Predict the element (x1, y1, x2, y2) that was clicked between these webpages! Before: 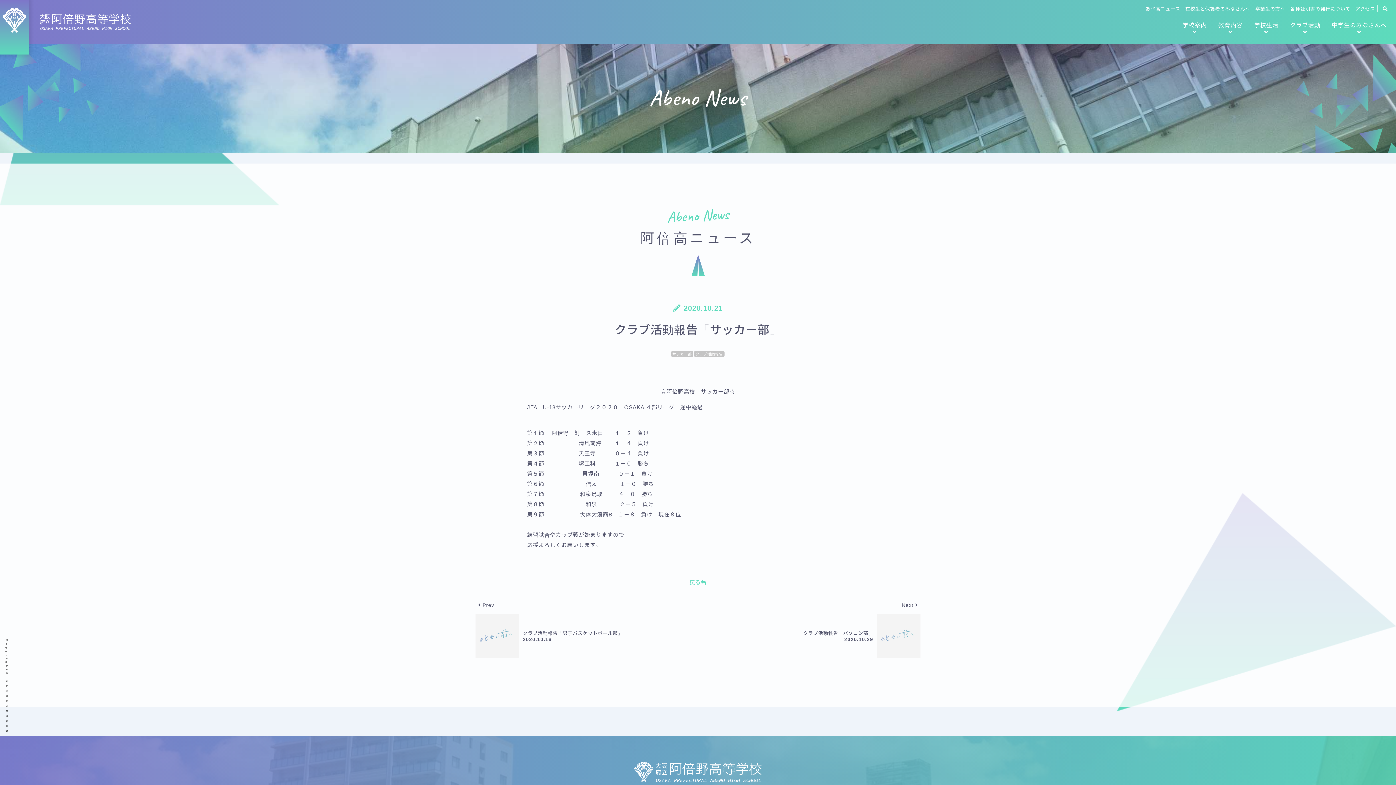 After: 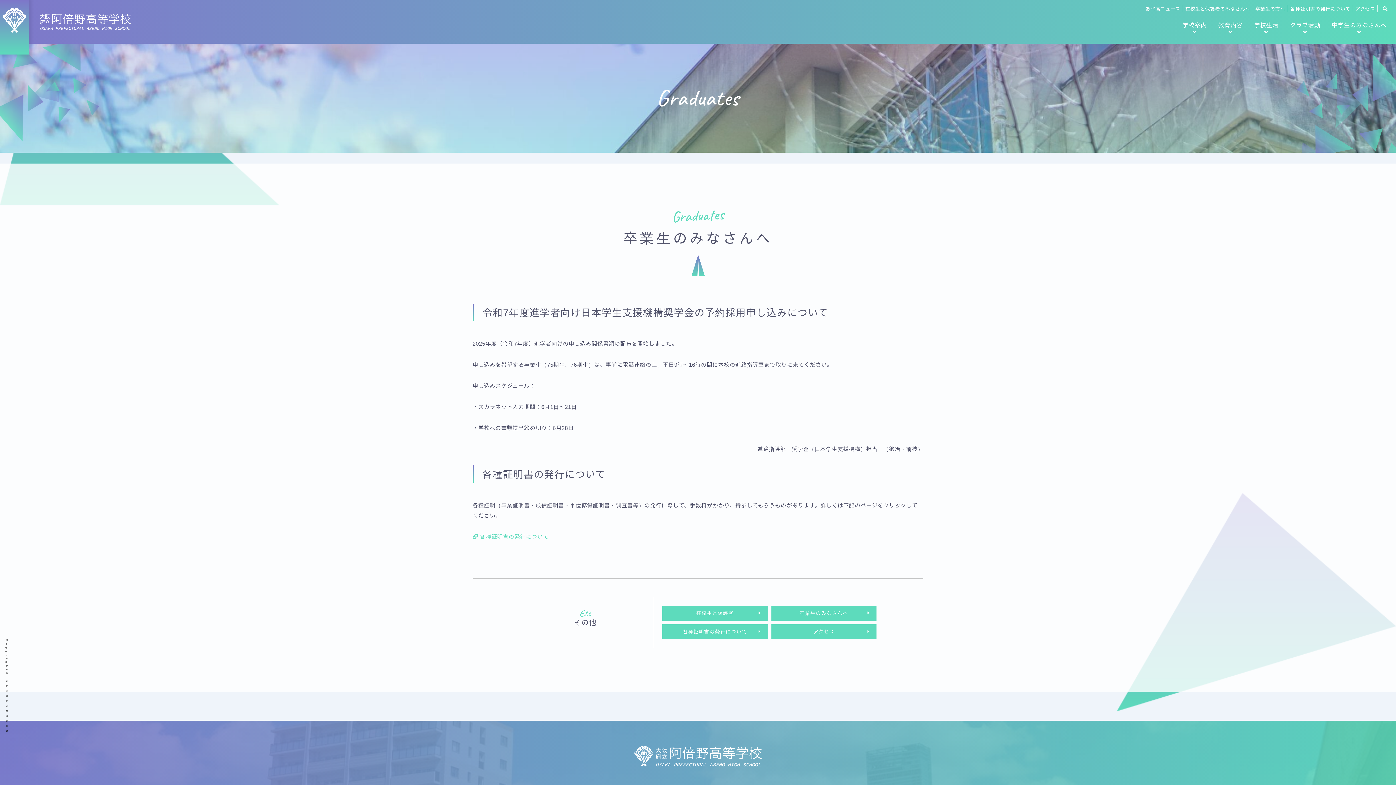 Action: label: 卒業生の方へ bbox: (1253, 5, 1288, 12)